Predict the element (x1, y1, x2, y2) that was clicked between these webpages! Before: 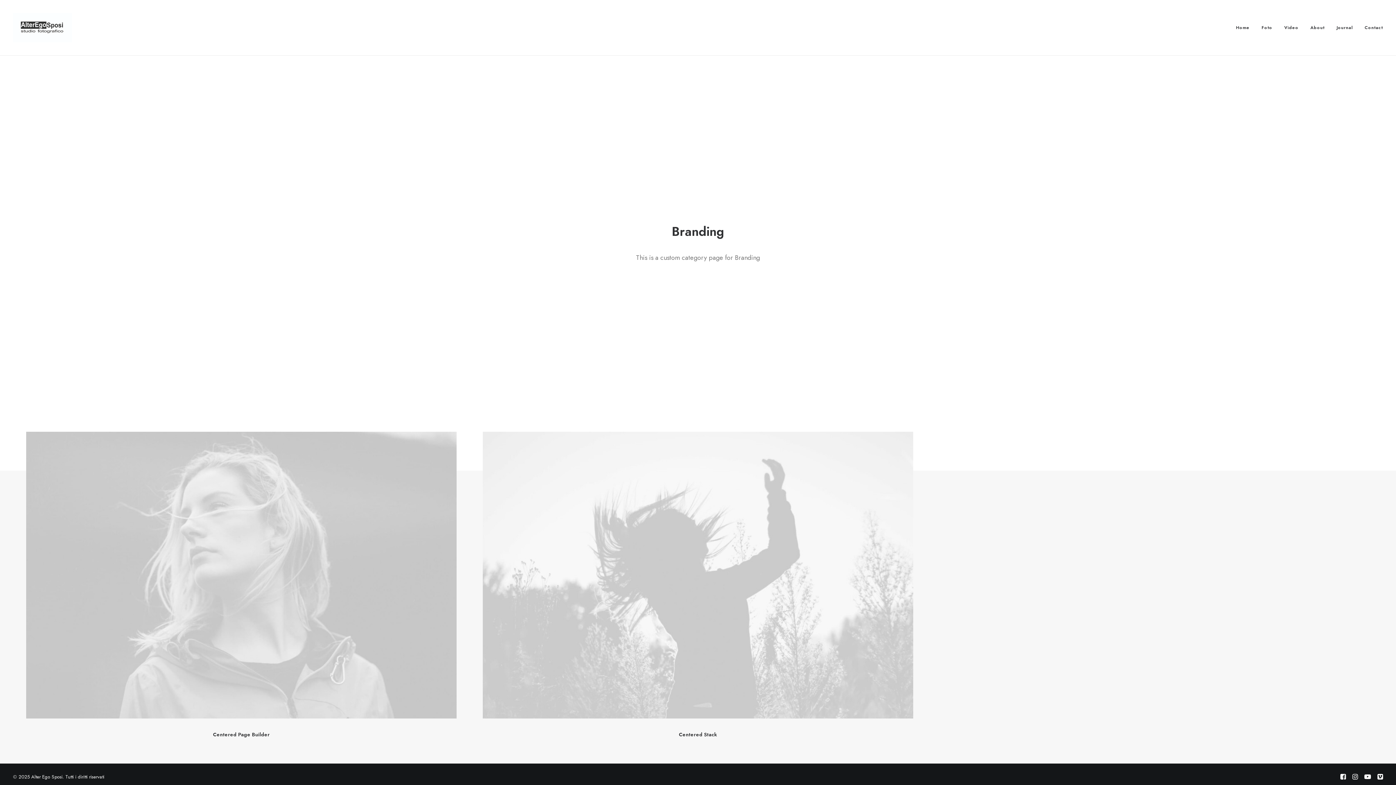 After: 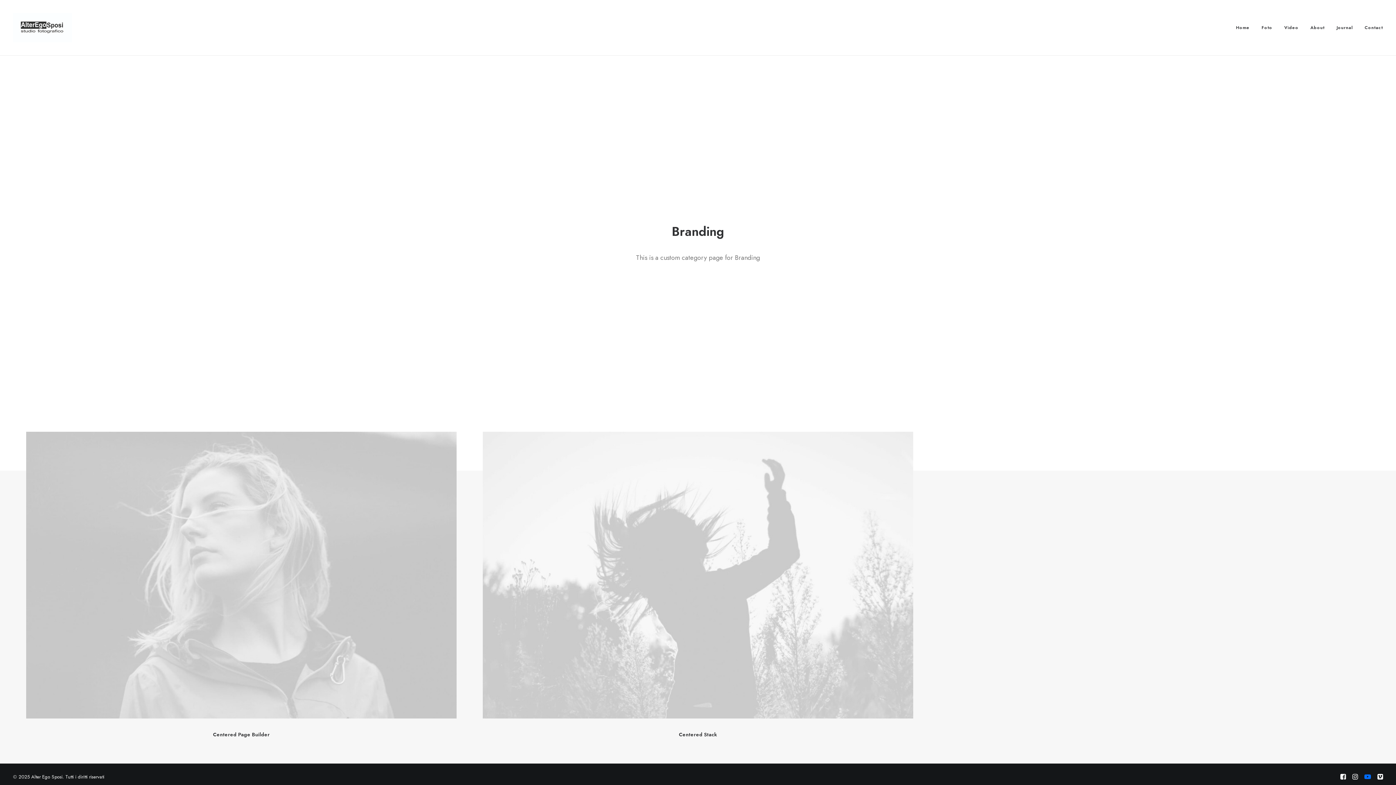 Action: bbox: (1364, 774, 1371, 781)